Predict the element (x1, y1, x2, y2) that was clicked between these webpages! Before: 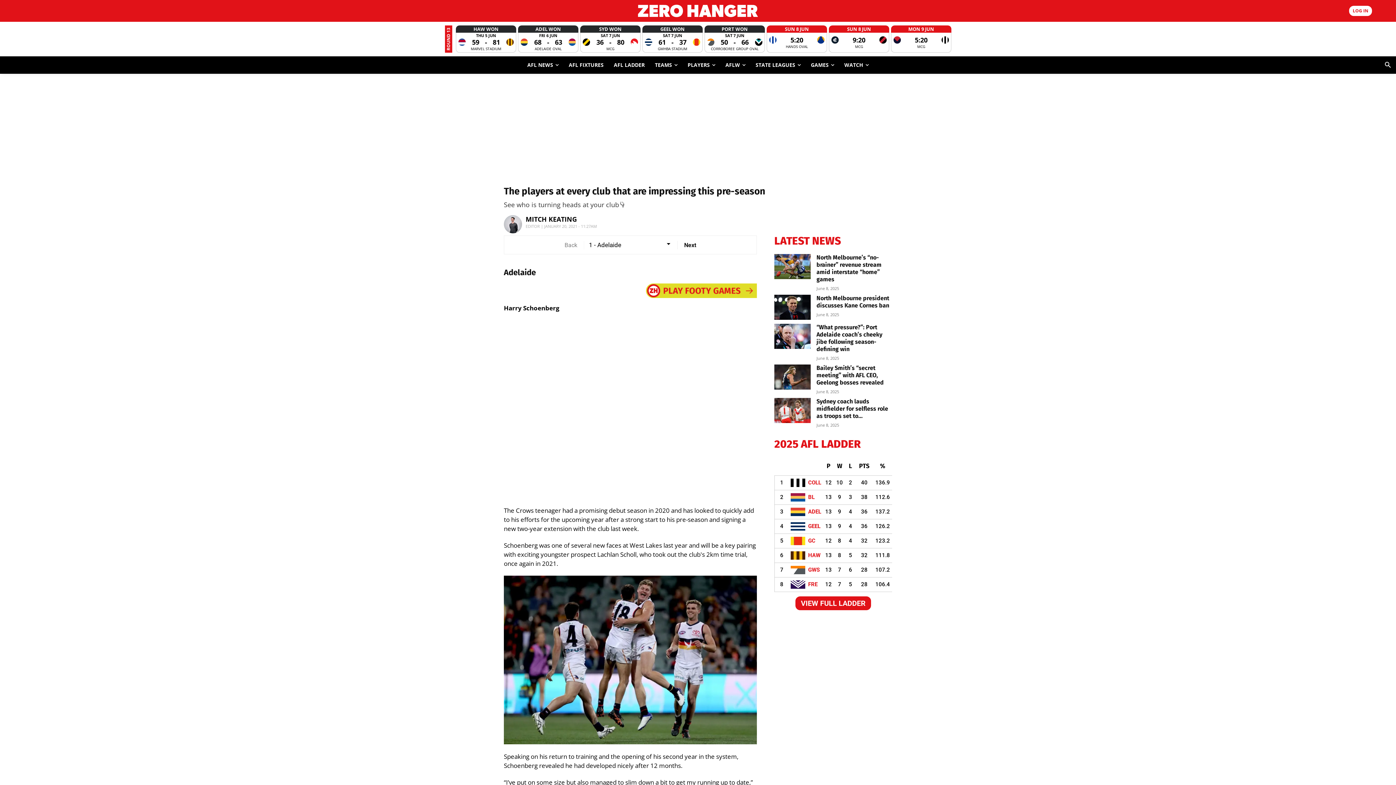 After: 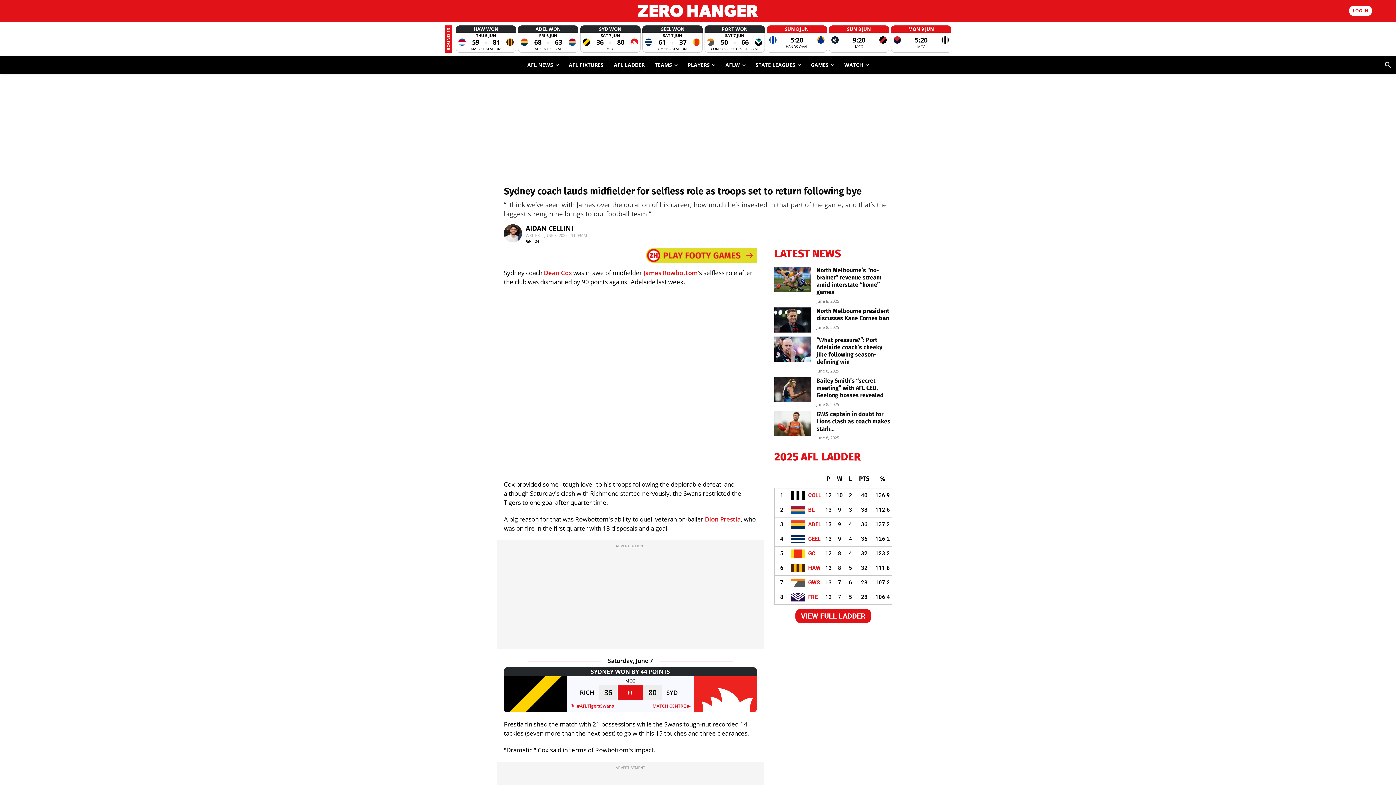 Action: bbox: (816, 398, 888, 419) label: Sydney coach lauds midfielder for selfless role as troops set to...